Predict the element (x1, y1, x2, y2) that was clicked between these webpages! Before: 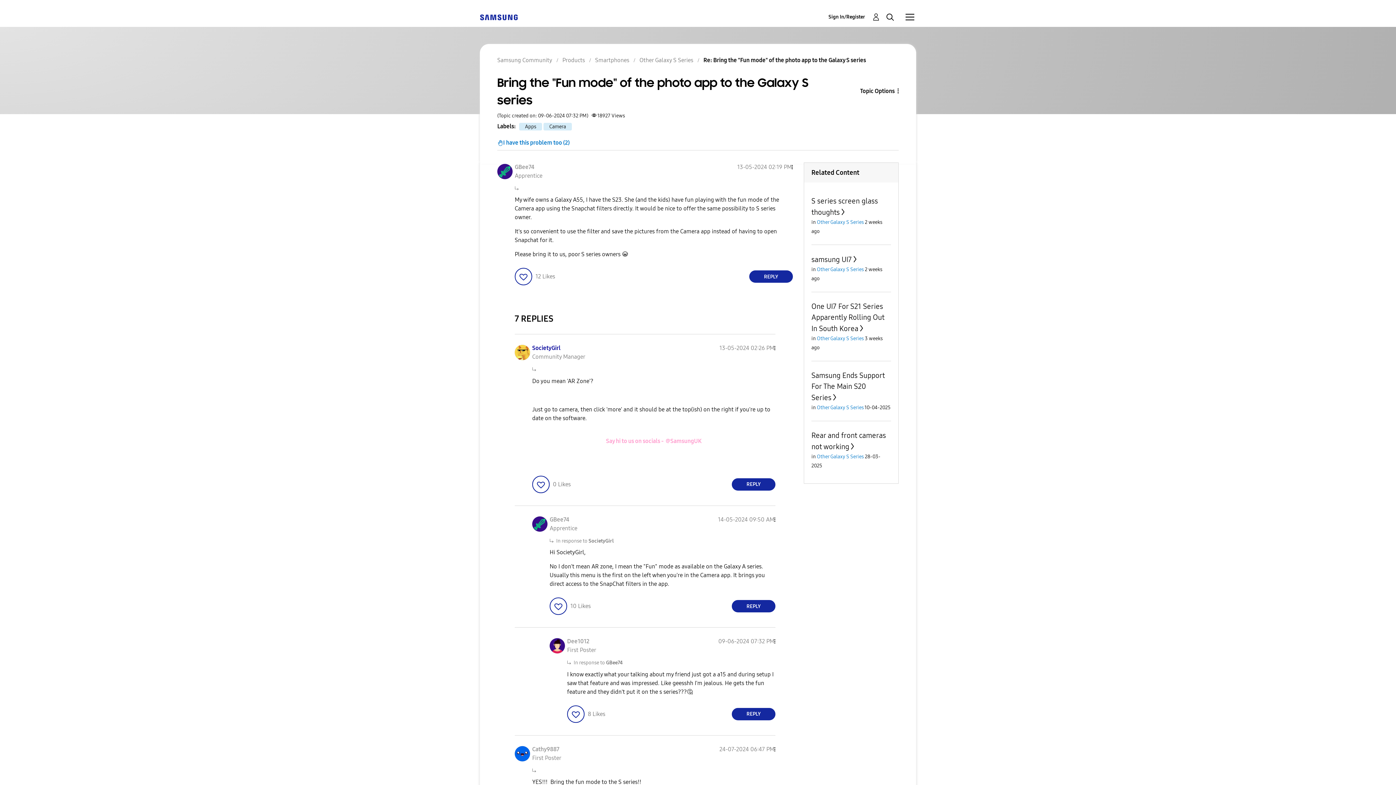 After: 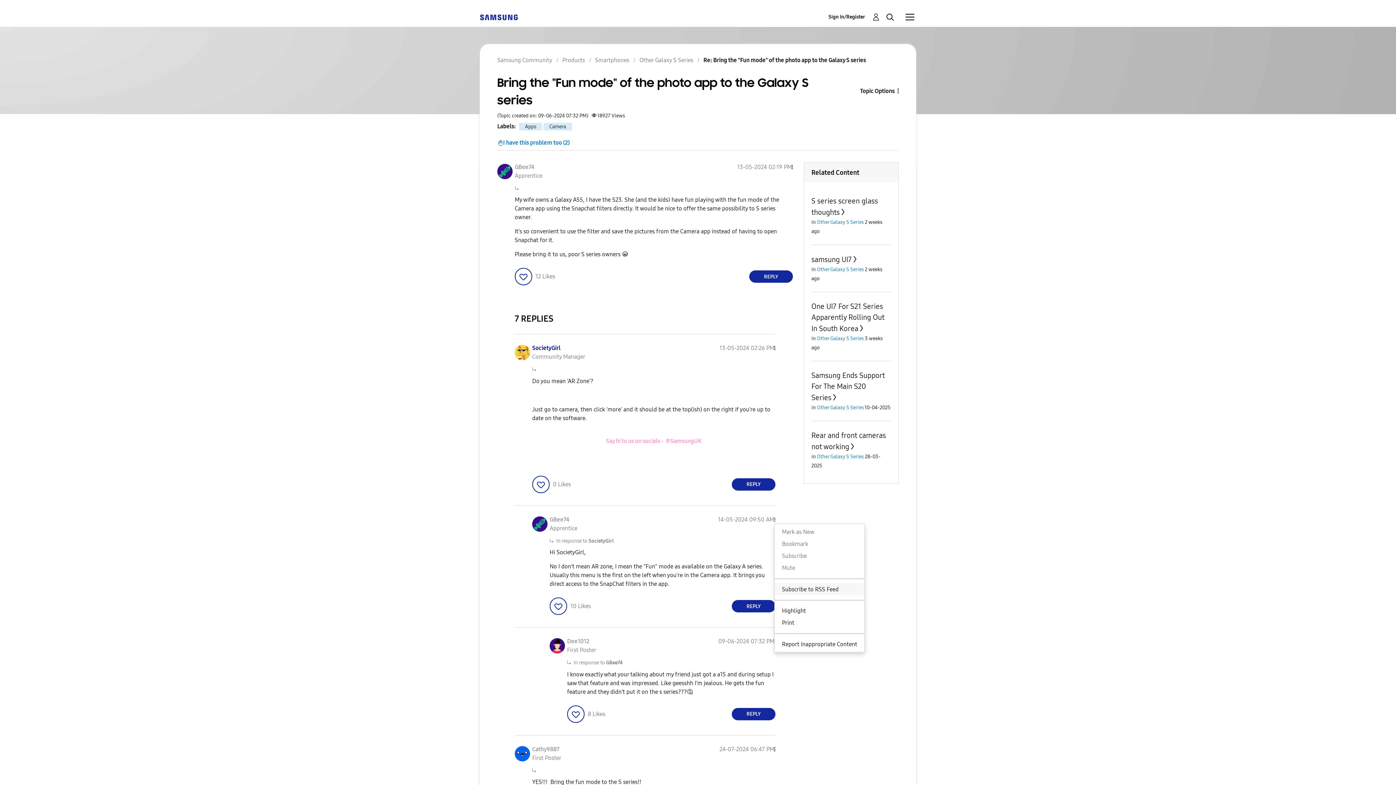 Action: label: Show comment option menu bbox: (774, 516, 775, 523)